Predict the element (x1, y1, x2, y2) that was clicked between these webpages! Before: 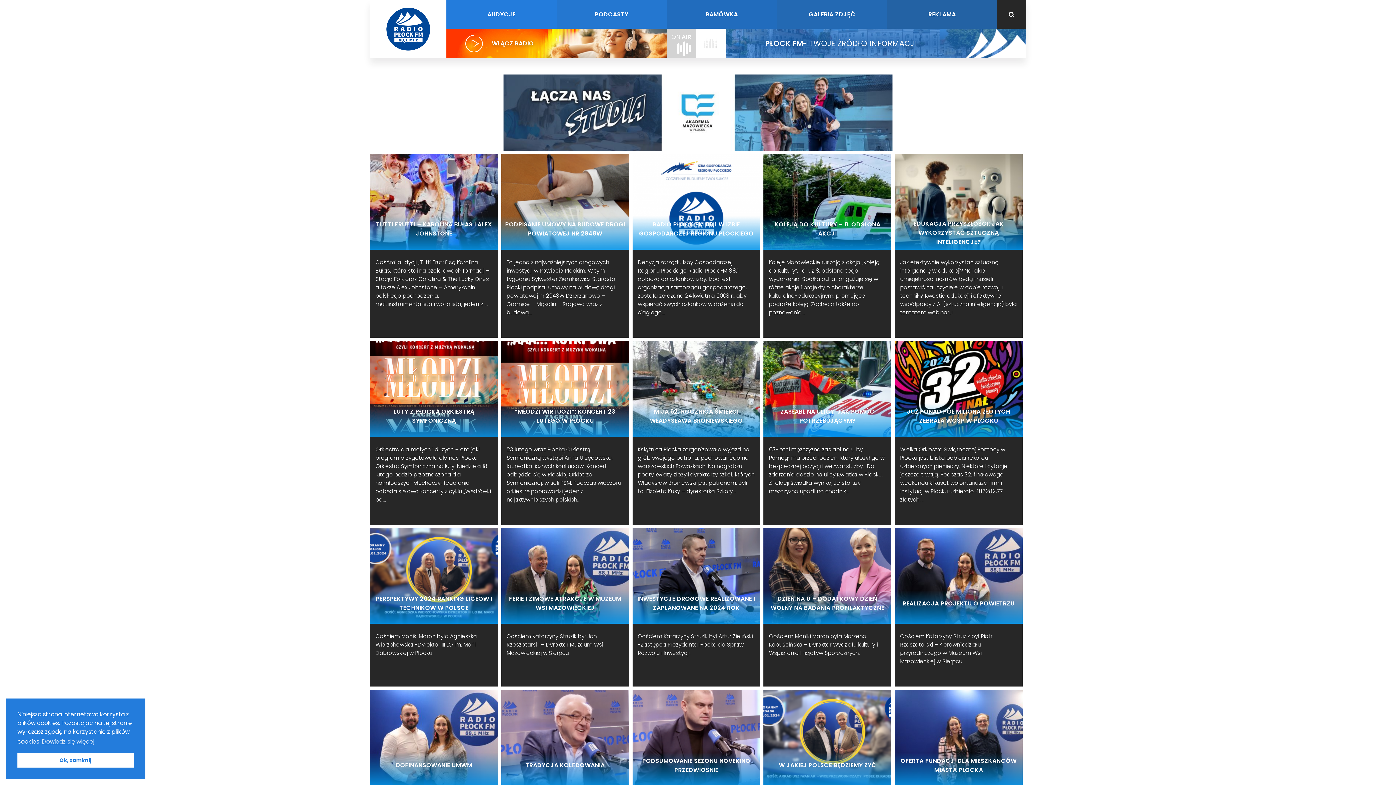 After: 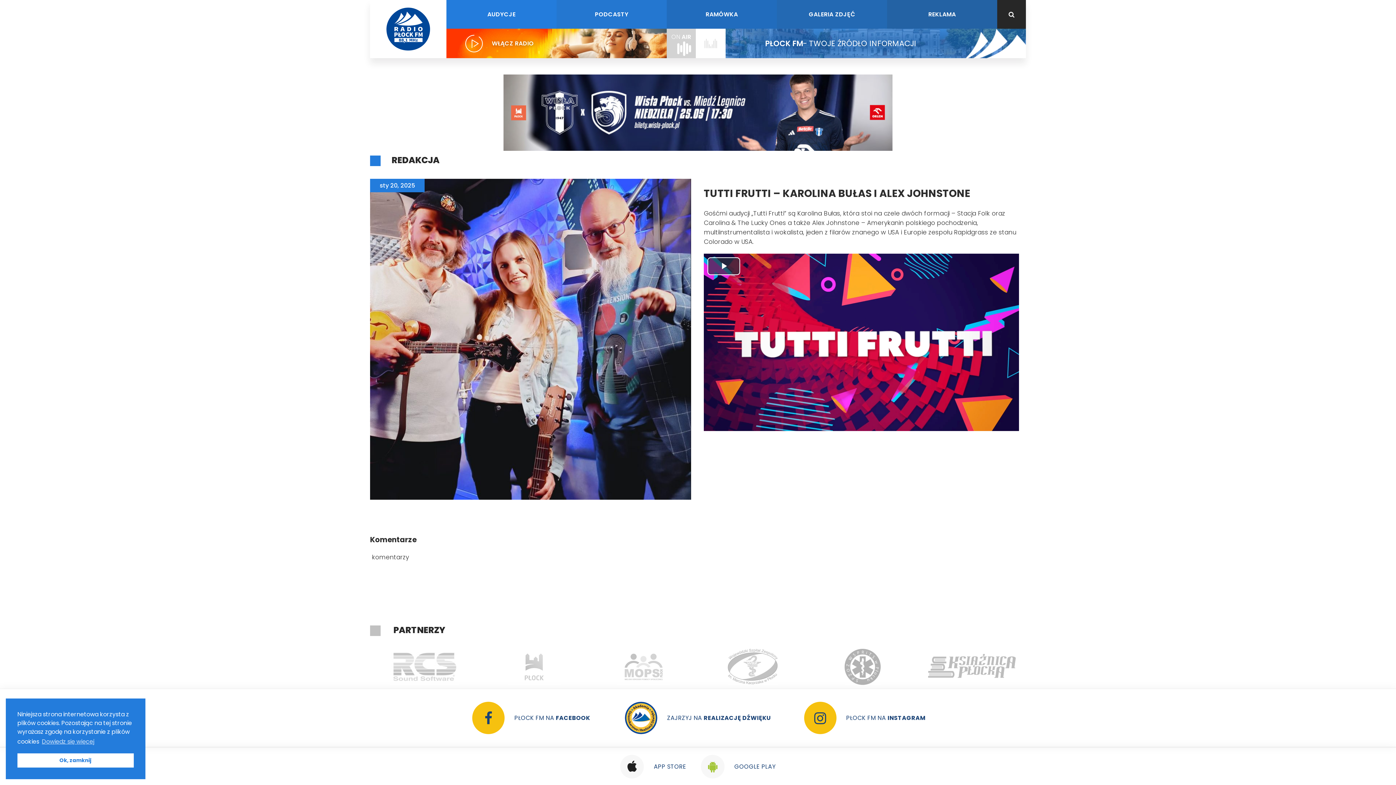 Action: label: TUTTI FRUTTI – KAROLINA BUŁAS I ALEX JOHNSTONE bbox: (370, 153, 498, 249)